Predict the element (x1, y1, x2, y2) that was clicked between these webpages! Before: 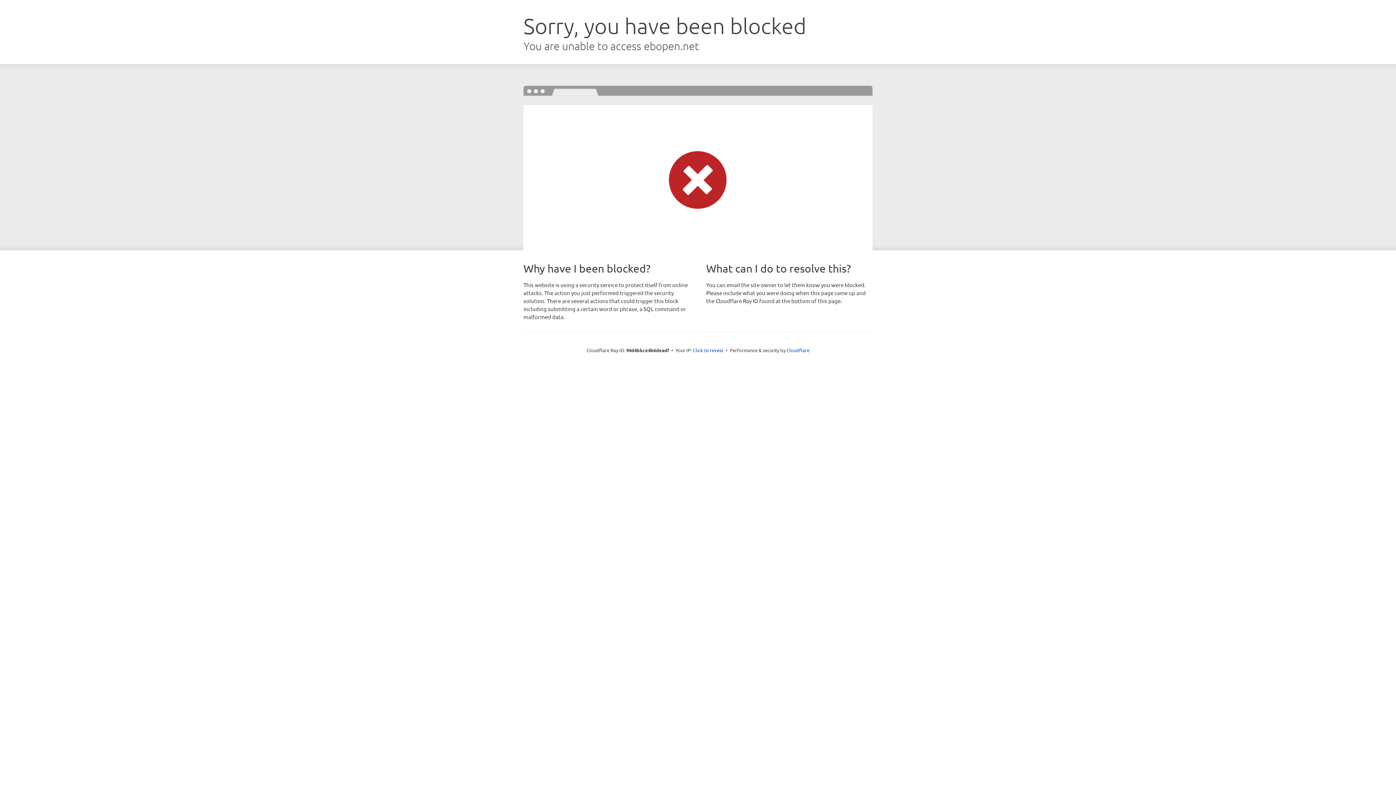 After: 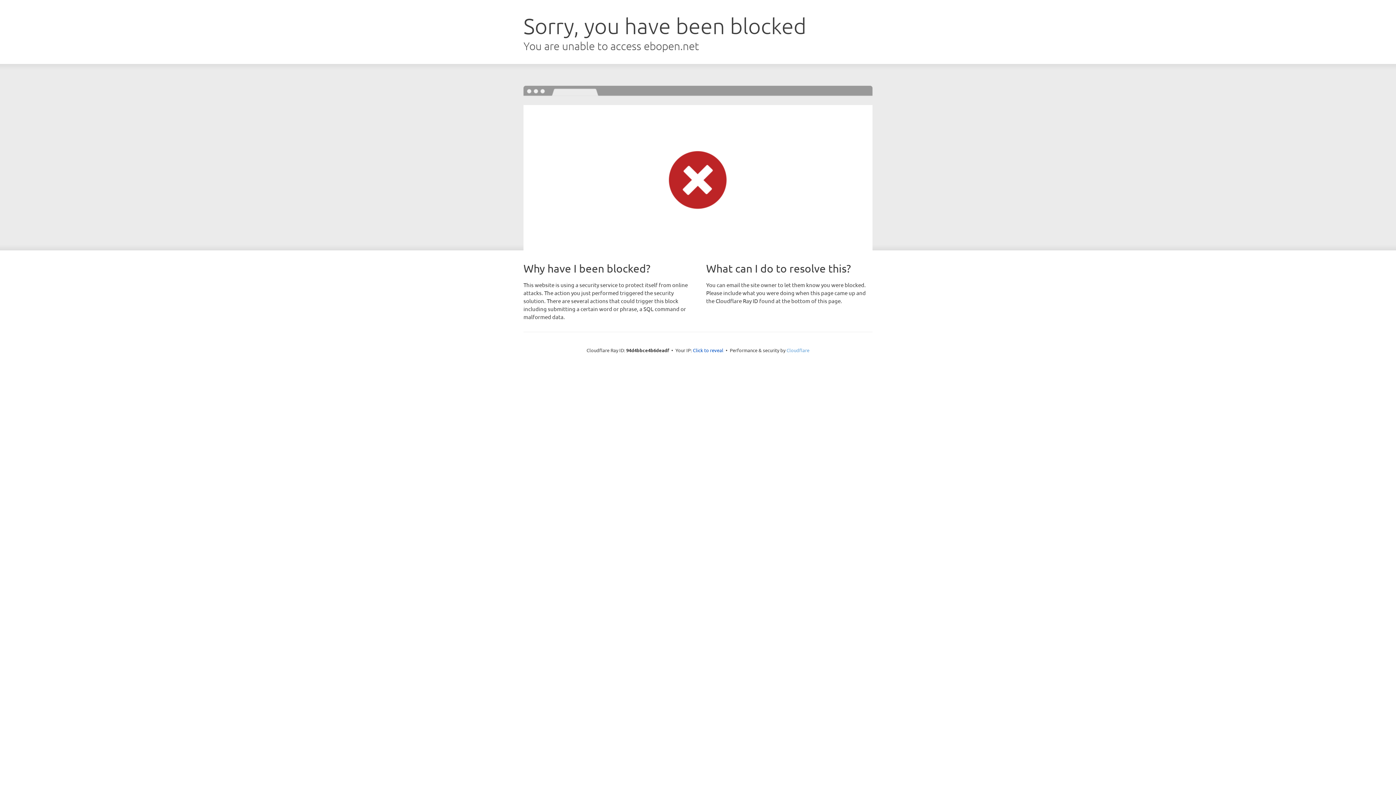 Action: label: Cloudflare bbox: (786, 347, 809, 353)